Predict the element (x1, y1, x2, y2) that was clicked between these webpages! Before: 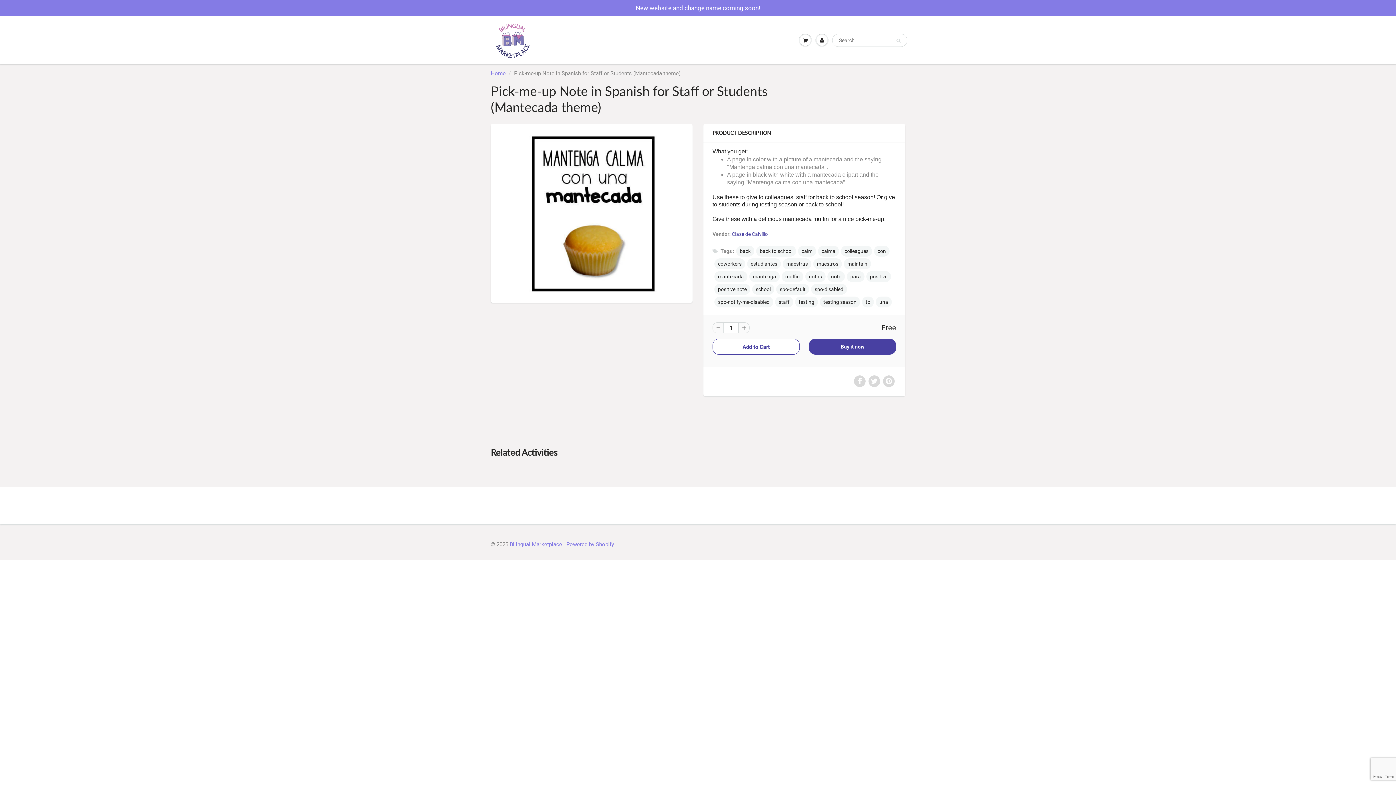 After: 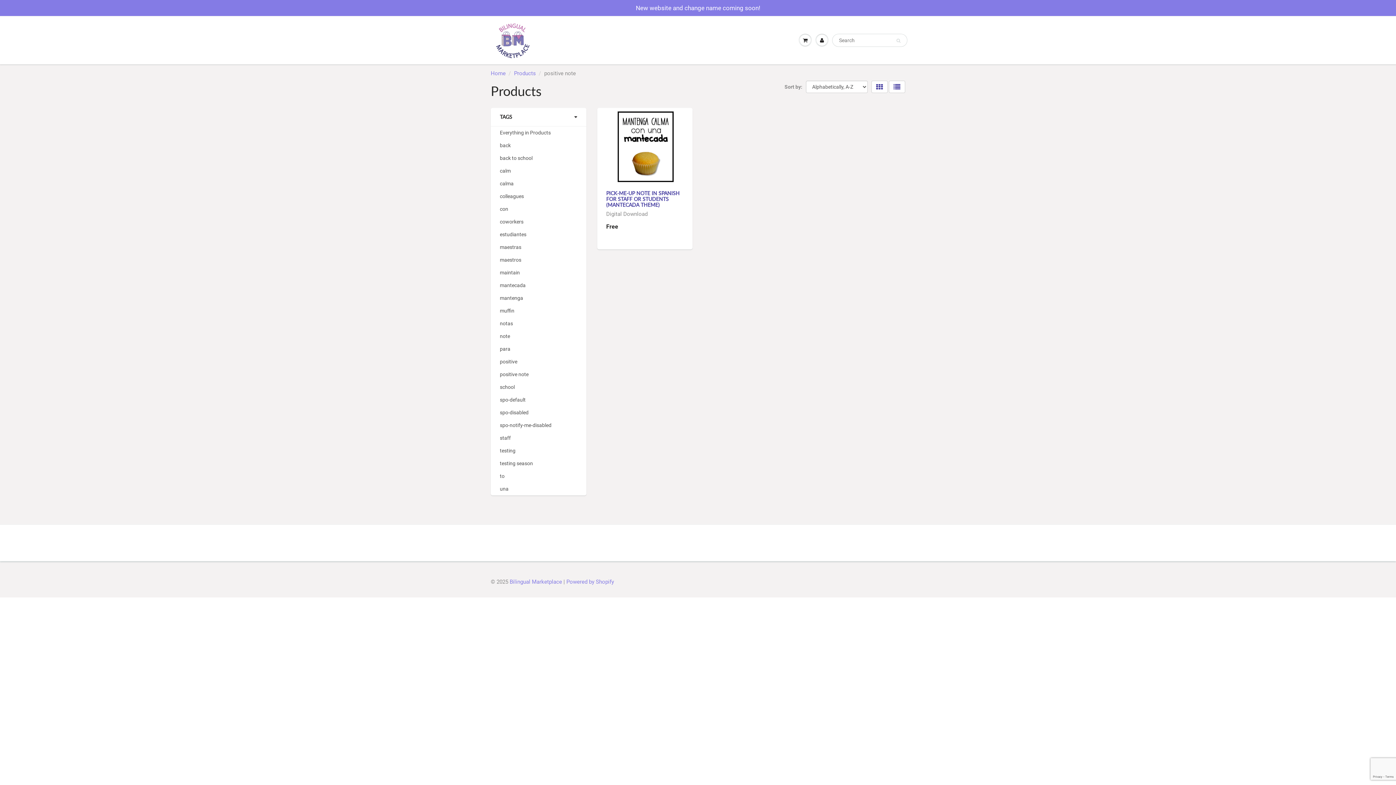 Action: bbox: (714, 284, 750, 294) label: positive note